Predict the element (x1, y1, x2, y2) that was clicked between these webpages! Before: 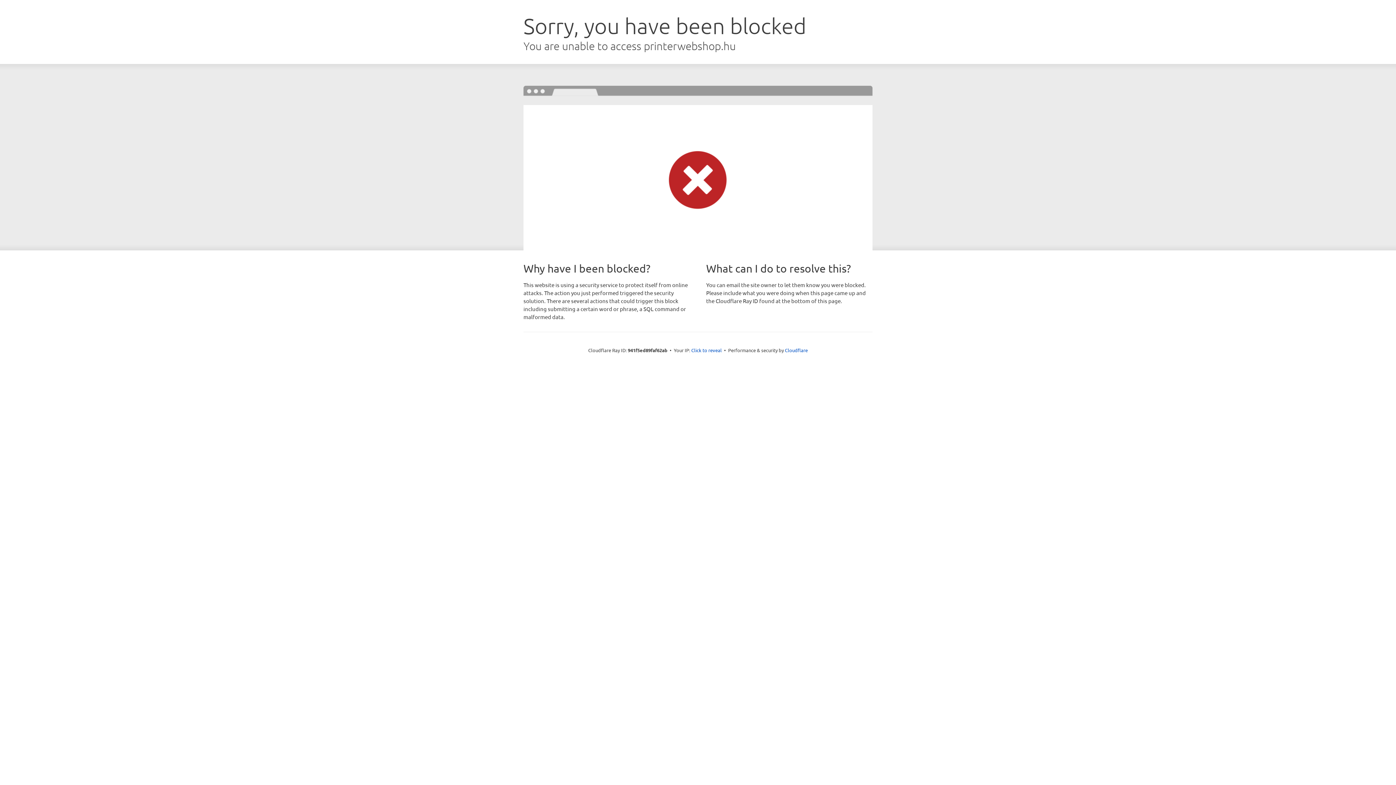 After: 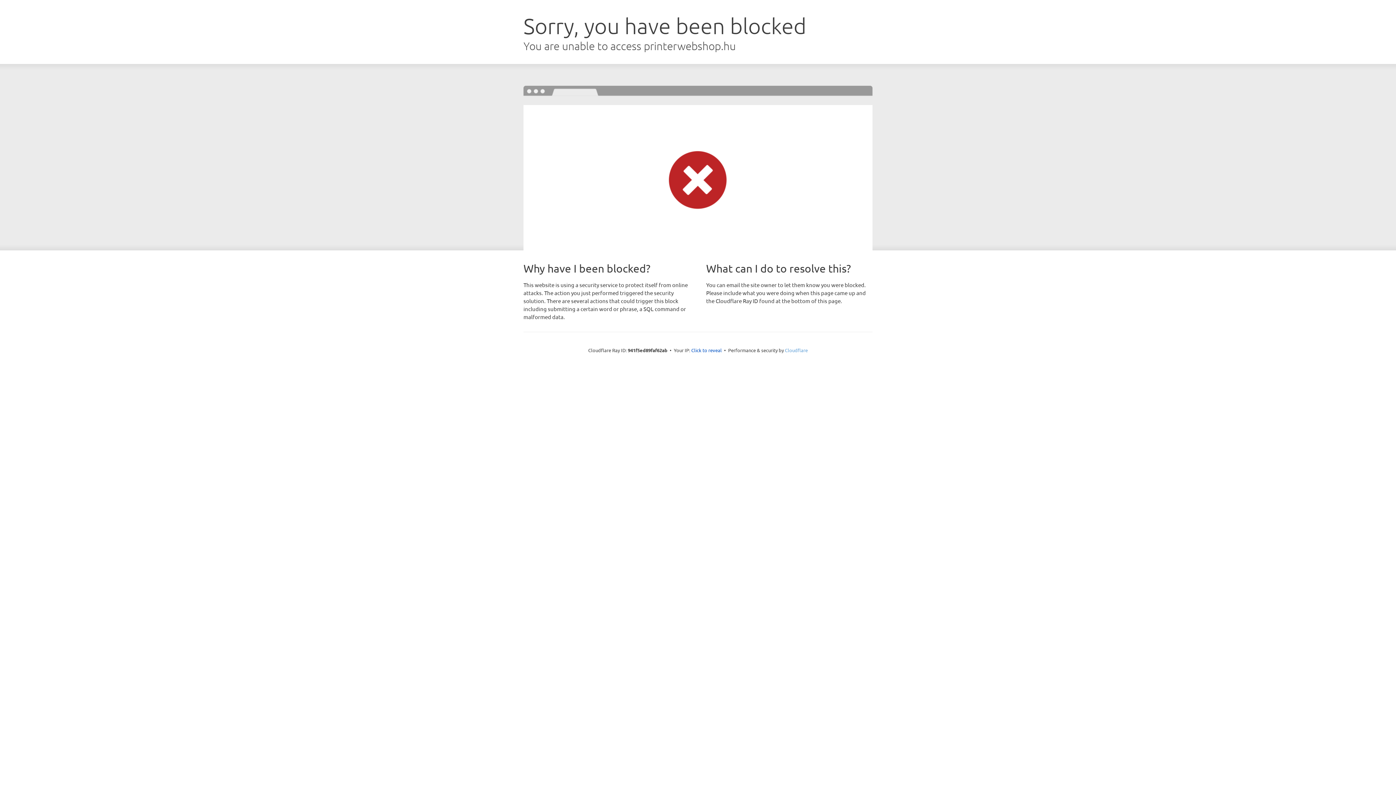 Action: label: Cloudflare bbox: (785, 347, 808, 353)